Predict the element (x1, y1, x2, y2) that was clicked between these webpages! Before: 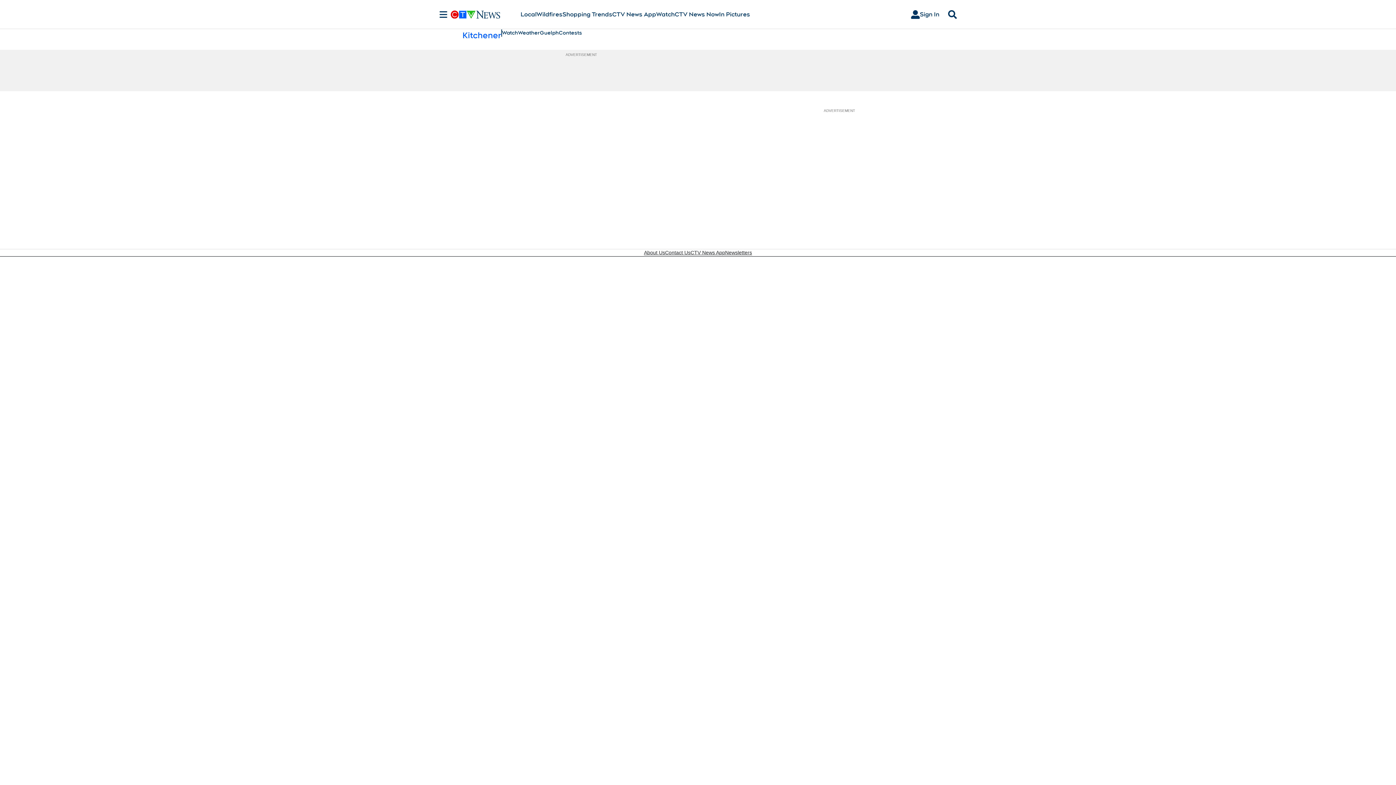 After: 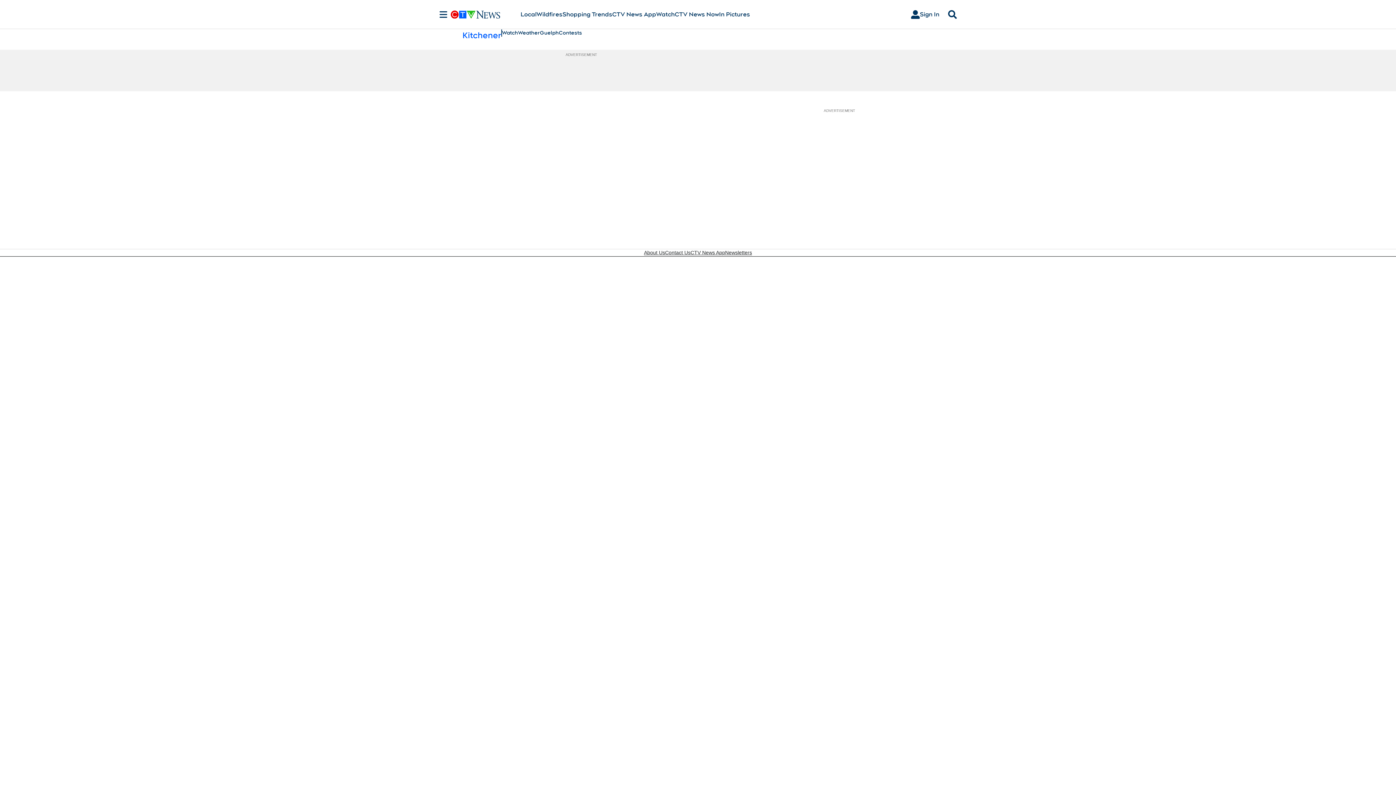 Action: label: Watch bbox: (502, 29, 518, 36)